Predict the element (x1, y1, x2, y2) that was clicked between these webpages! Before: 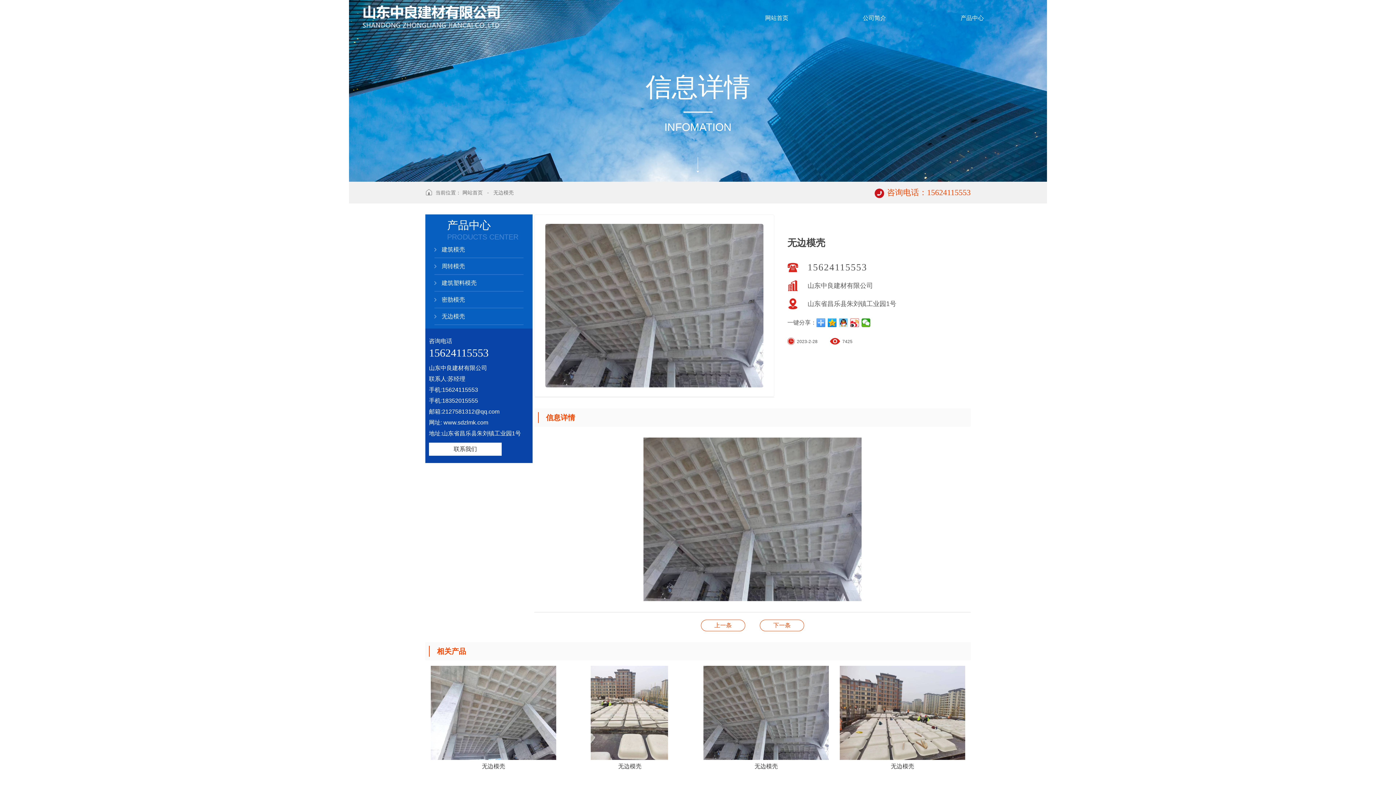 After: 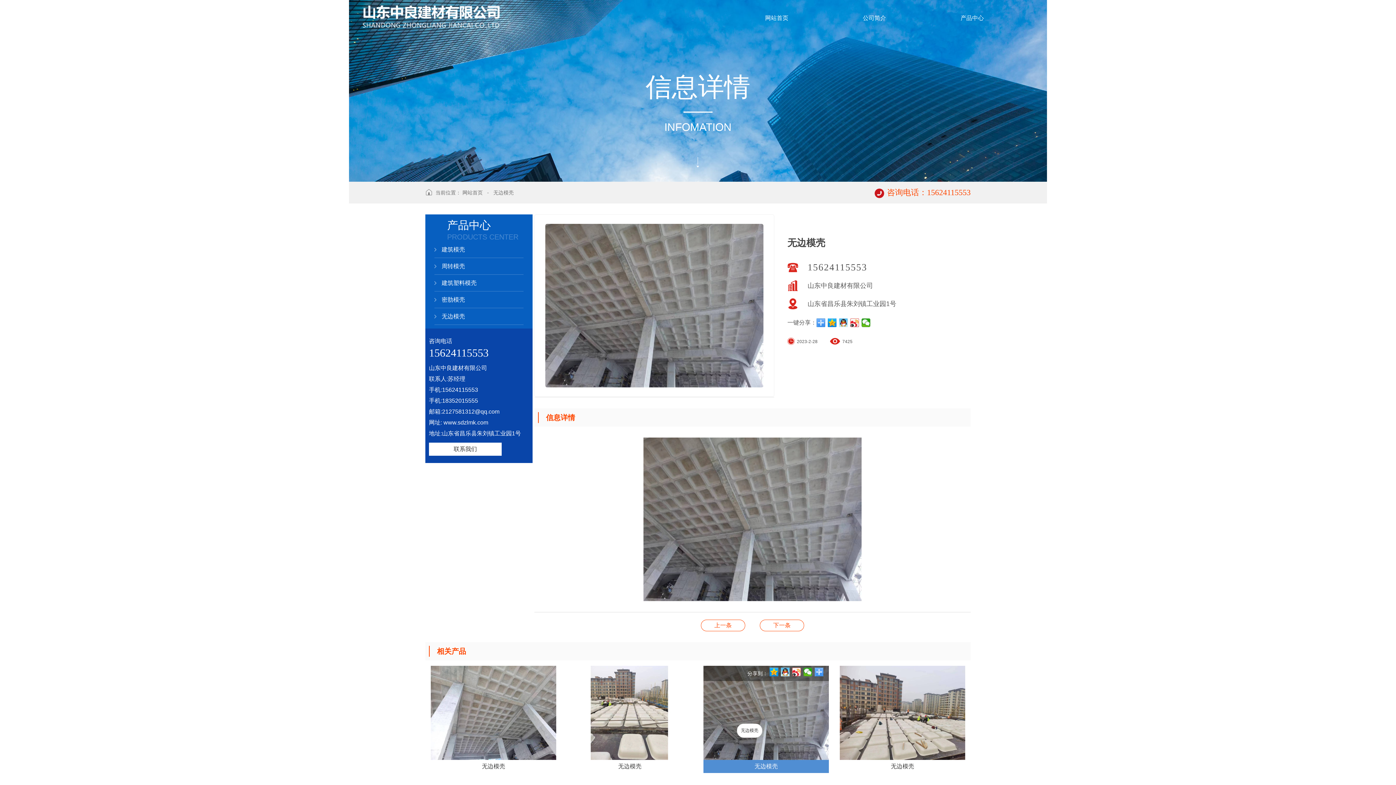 Action: bbox: (703, 666, 829, 773) label: 无边模壳